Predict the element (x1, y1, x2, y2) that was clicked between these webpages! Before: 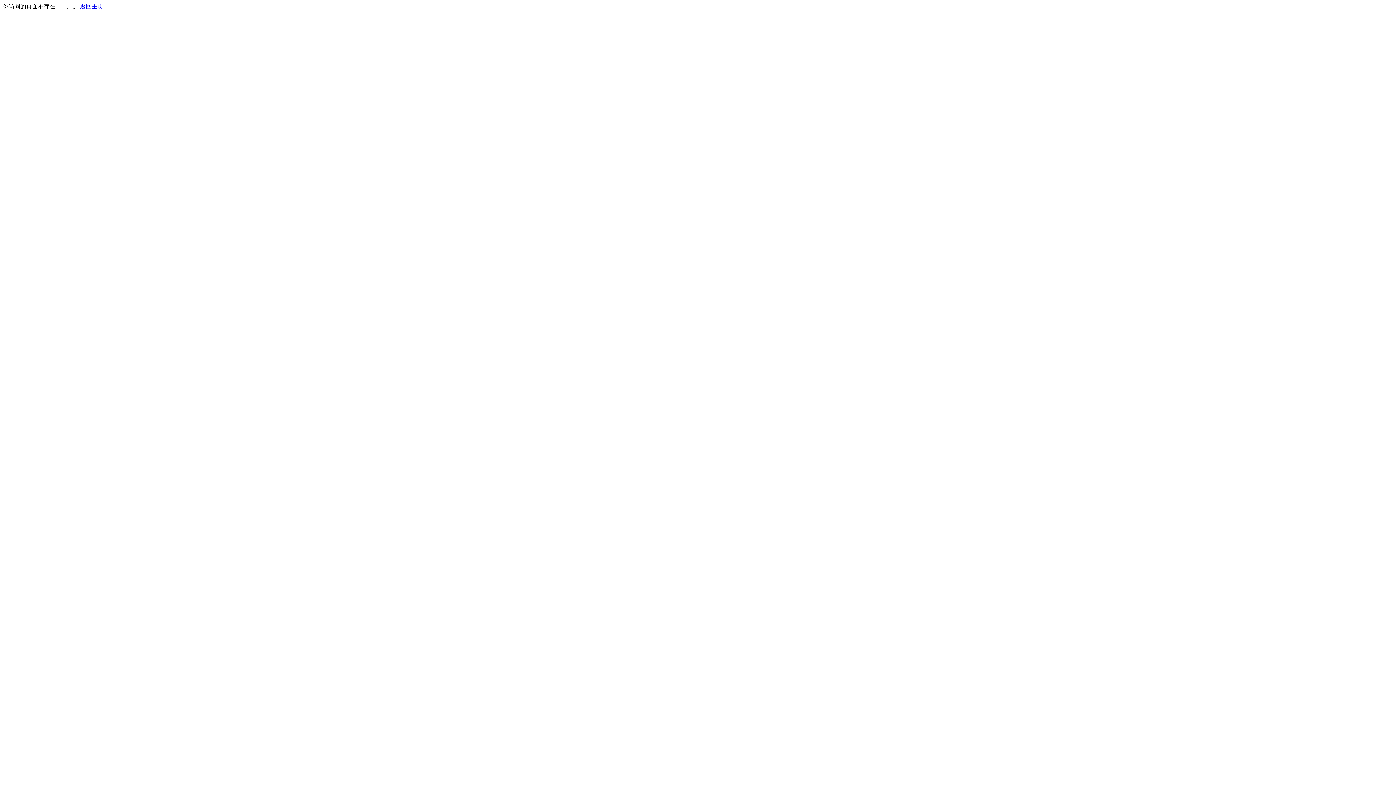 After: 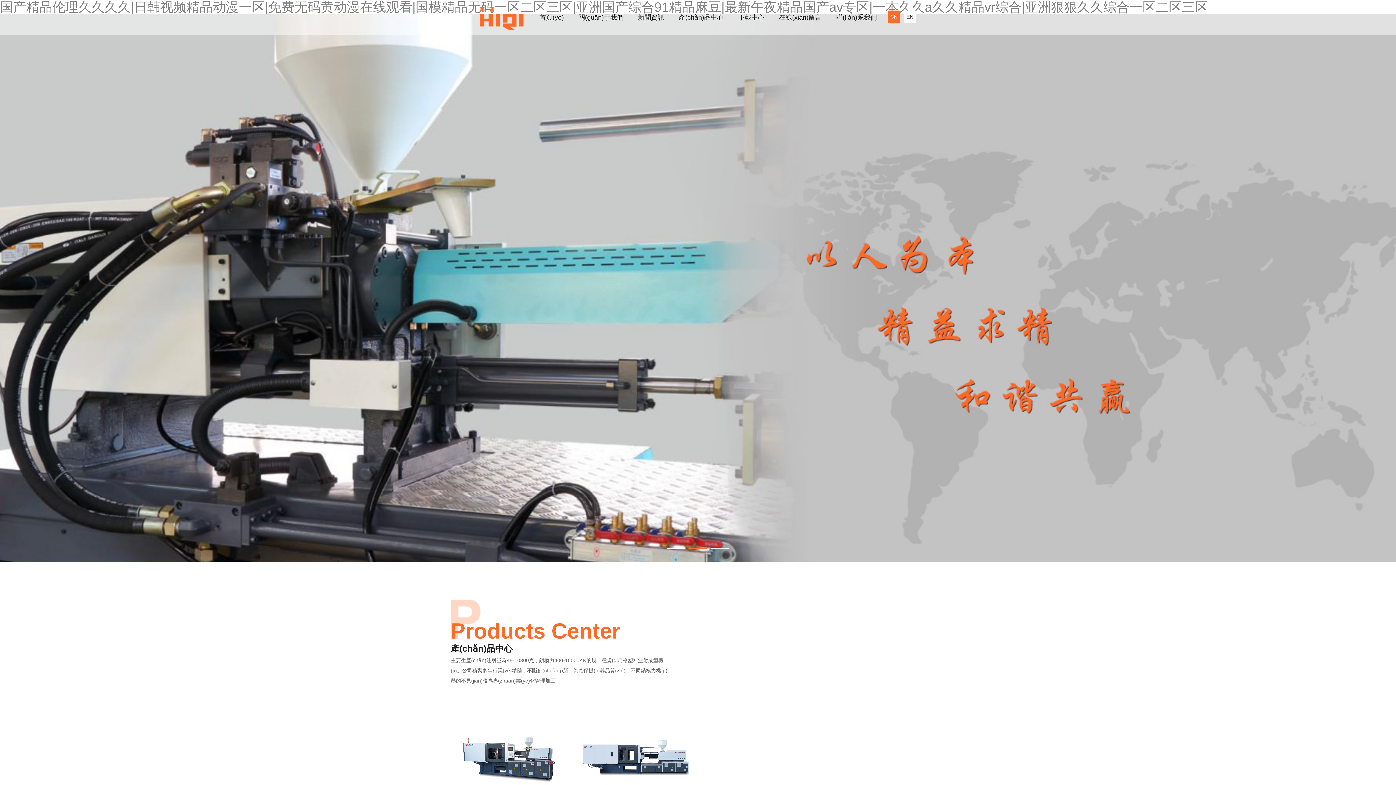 Action: bbox: (80, 3, 103, 9) label: 返回主页